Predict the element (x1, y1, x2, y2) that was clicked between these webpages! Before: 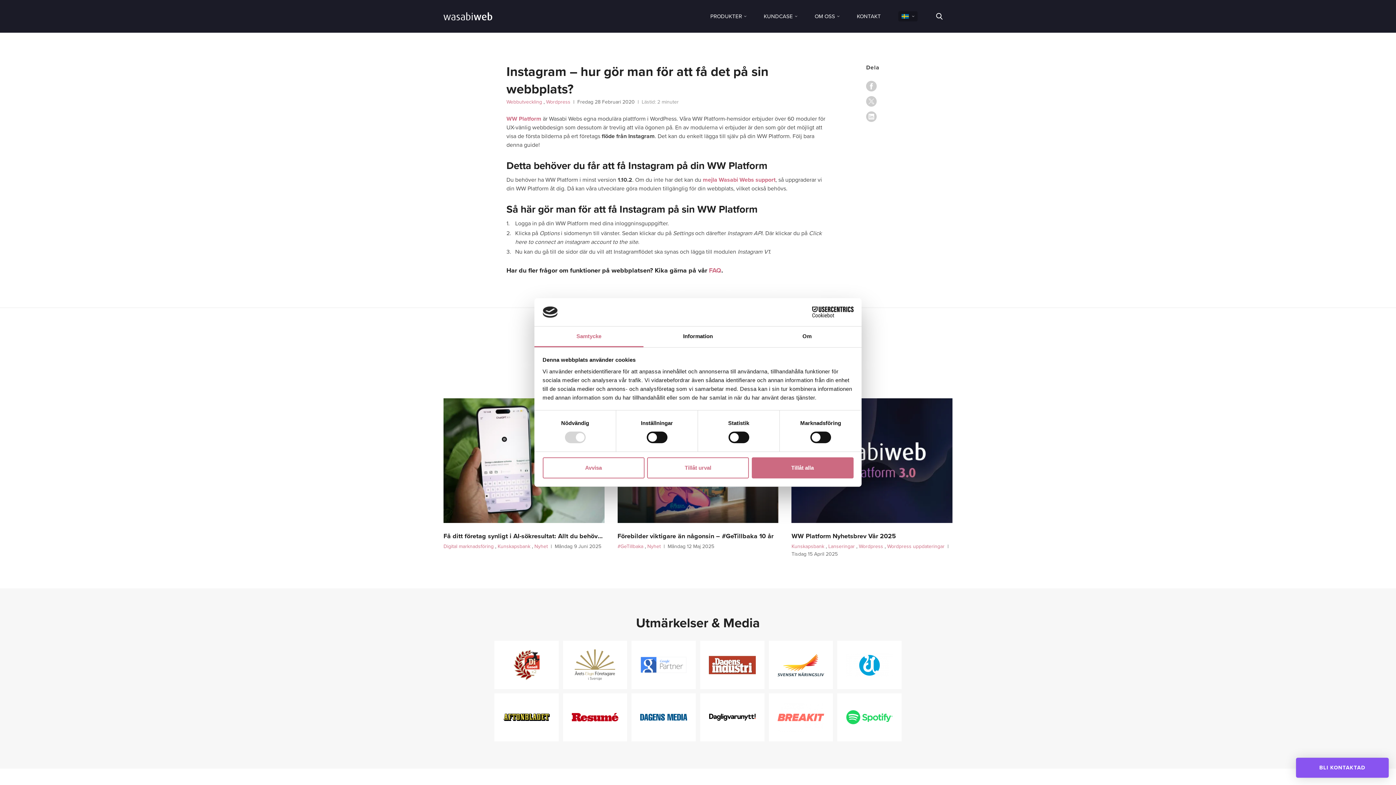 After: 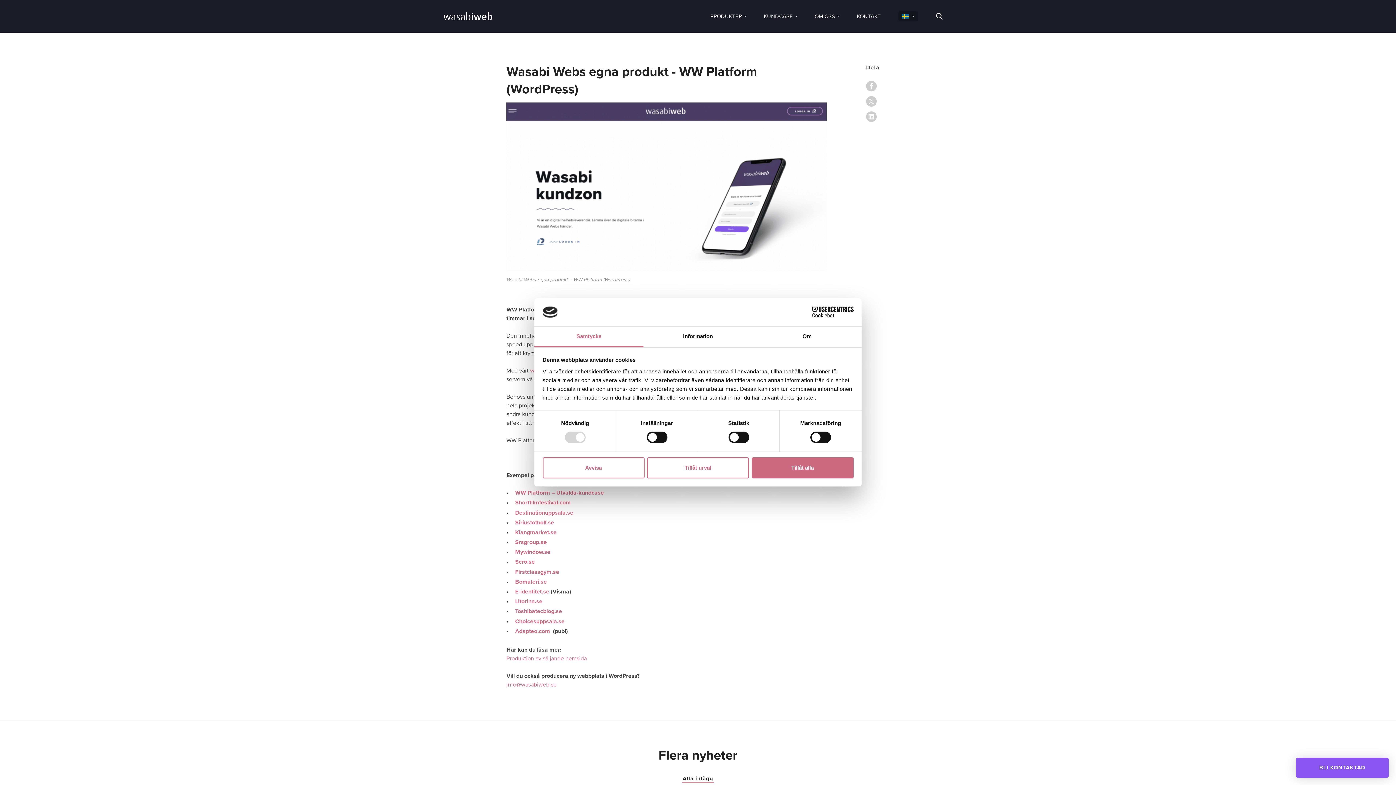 Action: label: WW Platform bbox: (506, 115, 541, 122)